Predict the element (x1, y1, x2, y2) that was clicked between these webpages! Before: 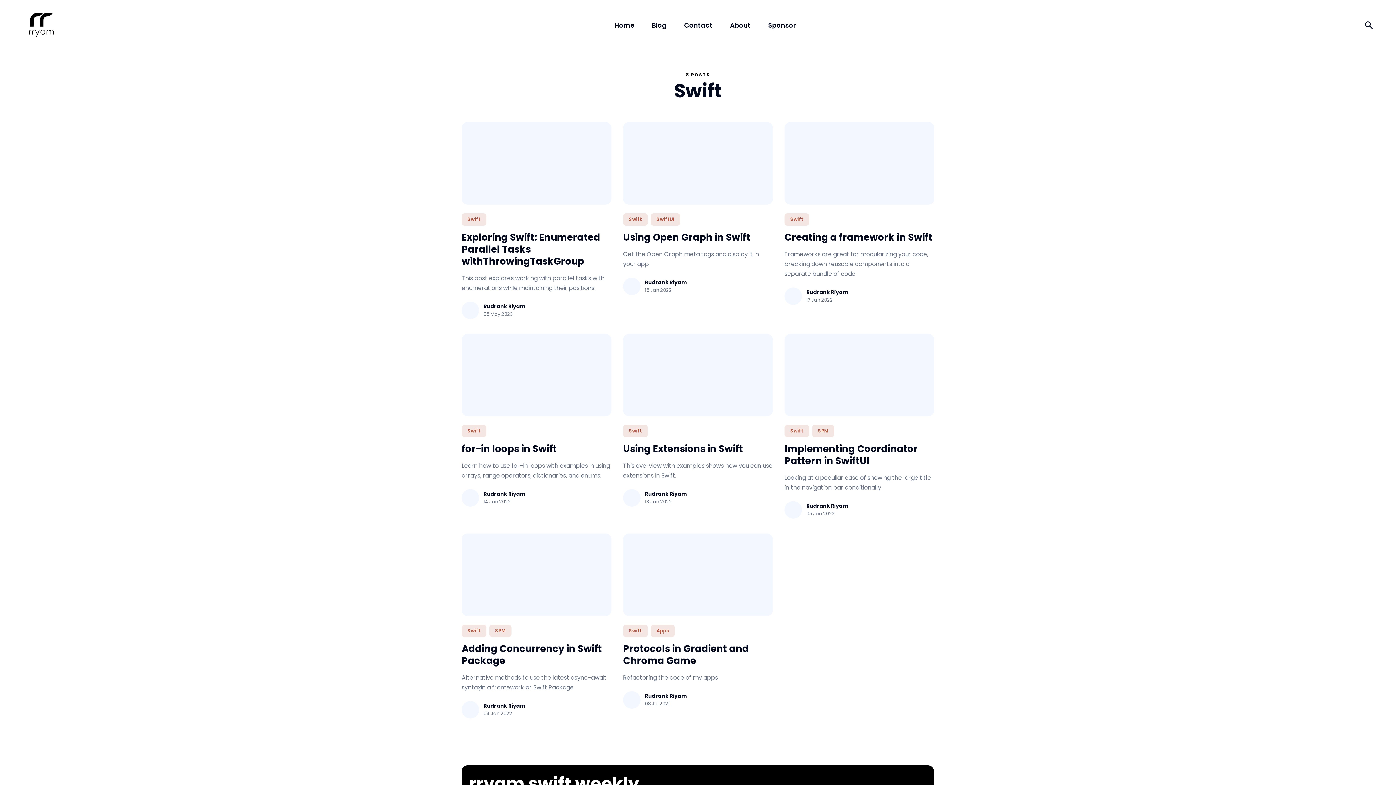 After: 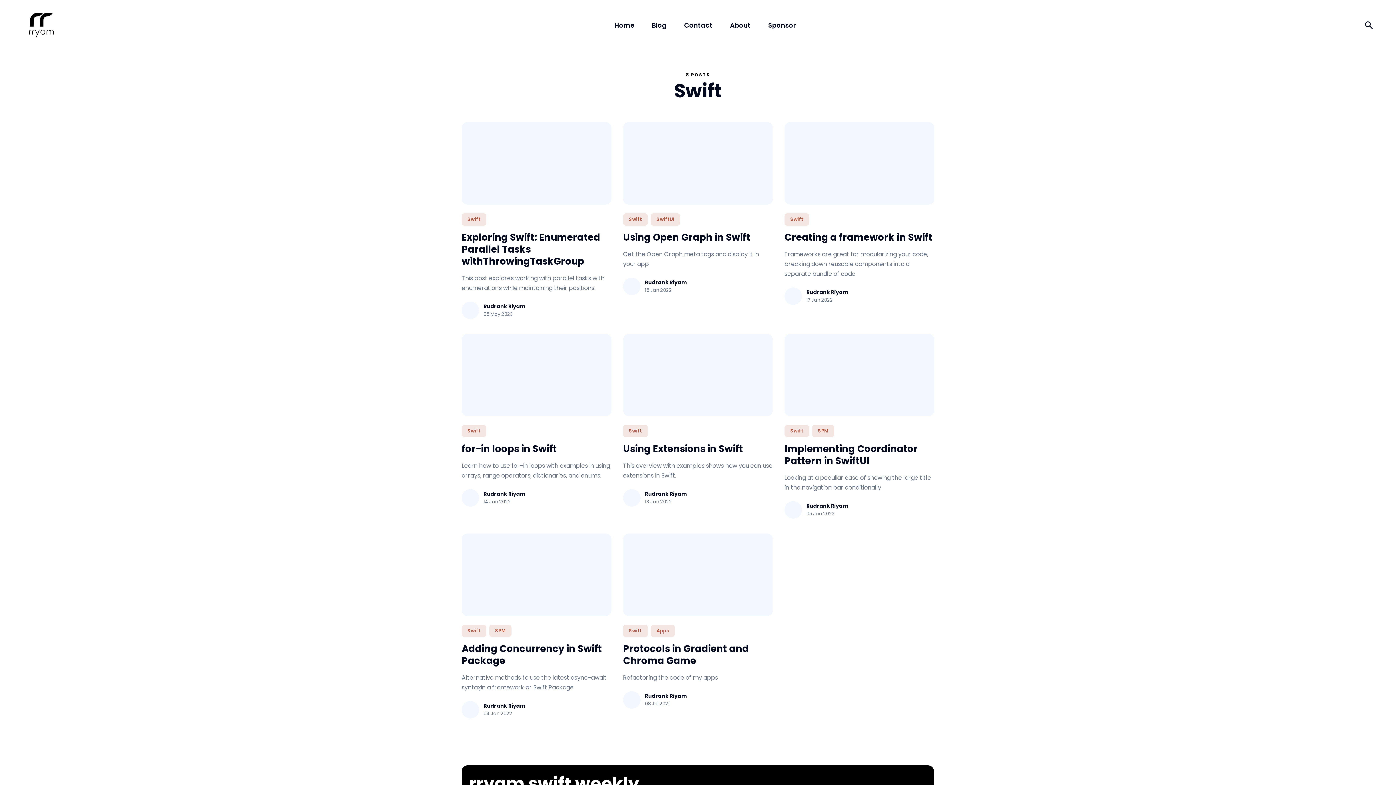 Action: label: Swift bbox: (623, 625, 648, 637)